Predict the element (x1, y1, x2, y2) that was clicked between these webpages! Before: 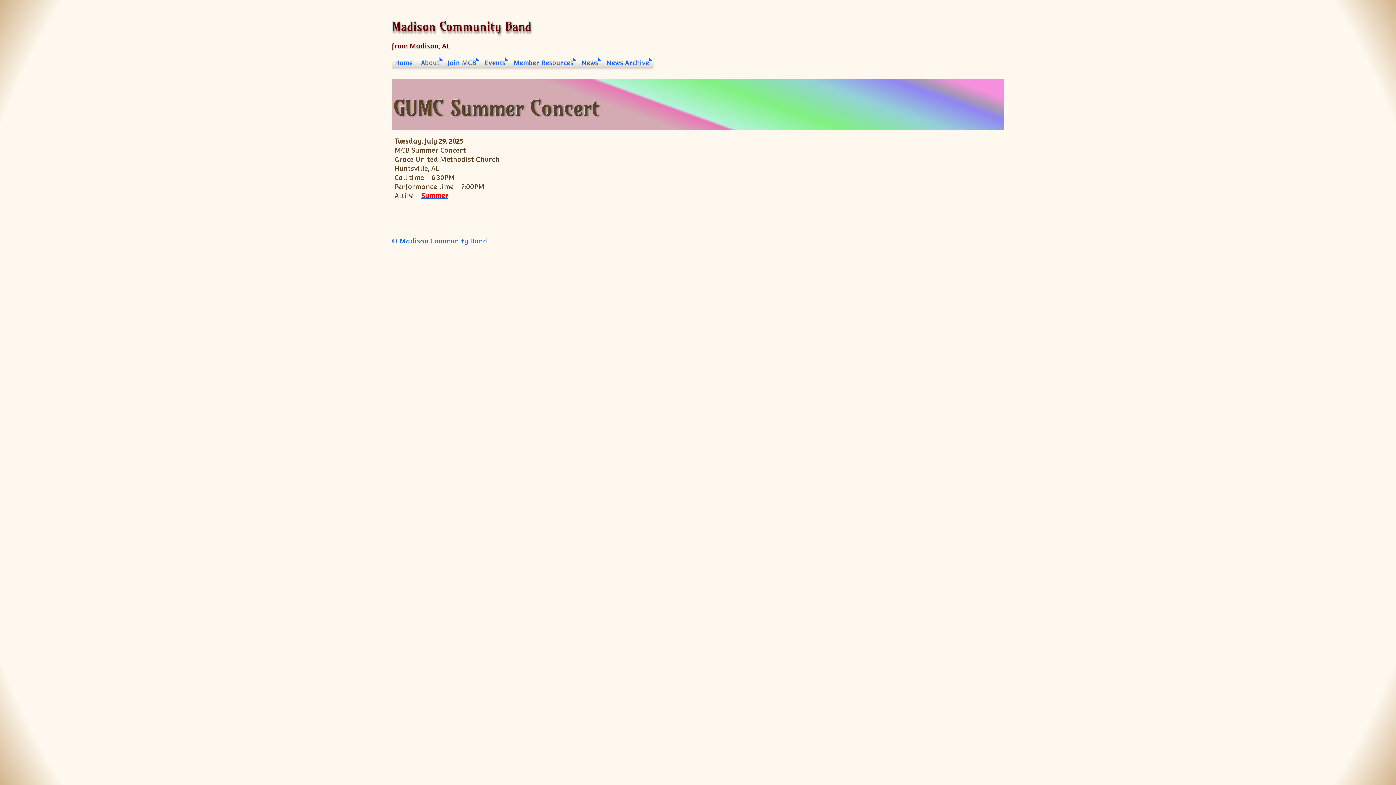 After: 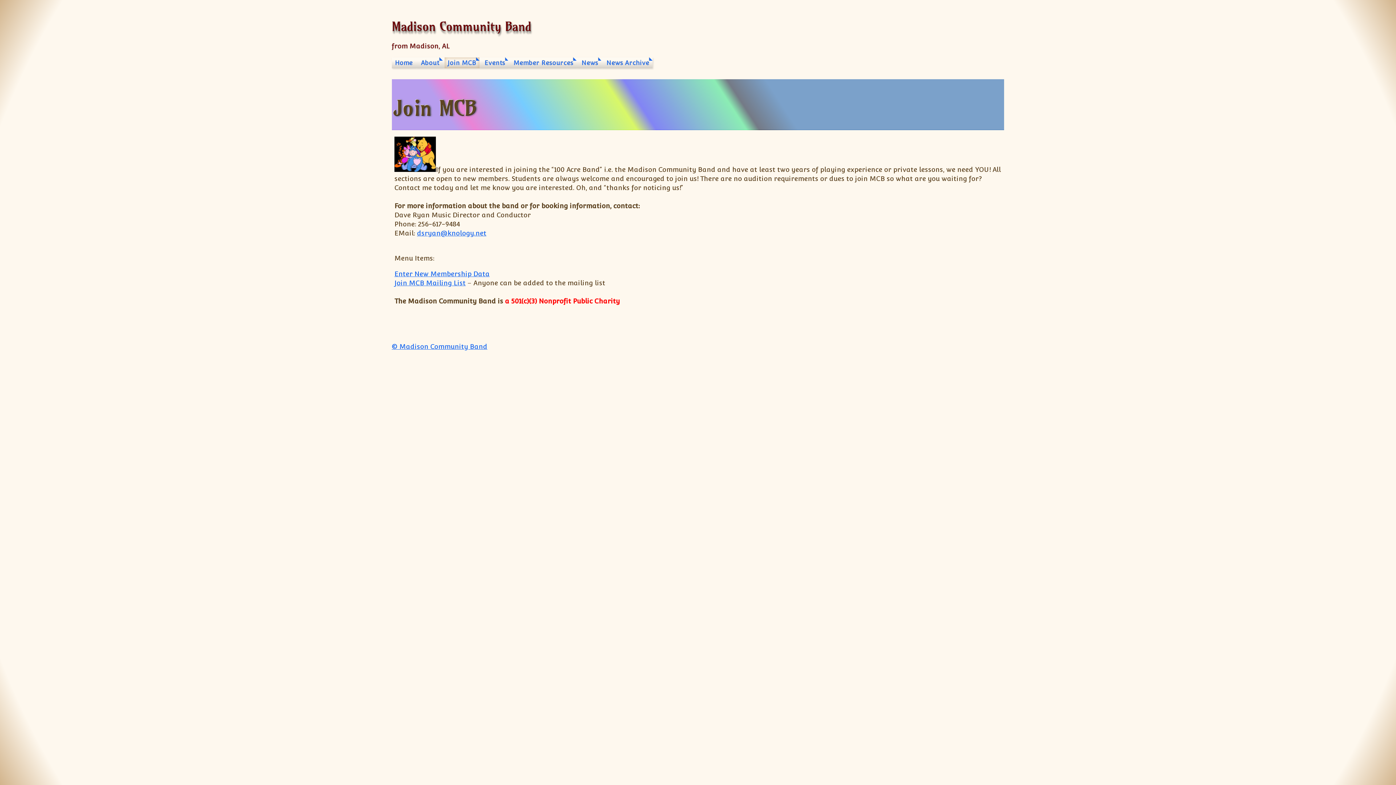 Action: label: Join MCB bbox: (444, 57, 479, 68)